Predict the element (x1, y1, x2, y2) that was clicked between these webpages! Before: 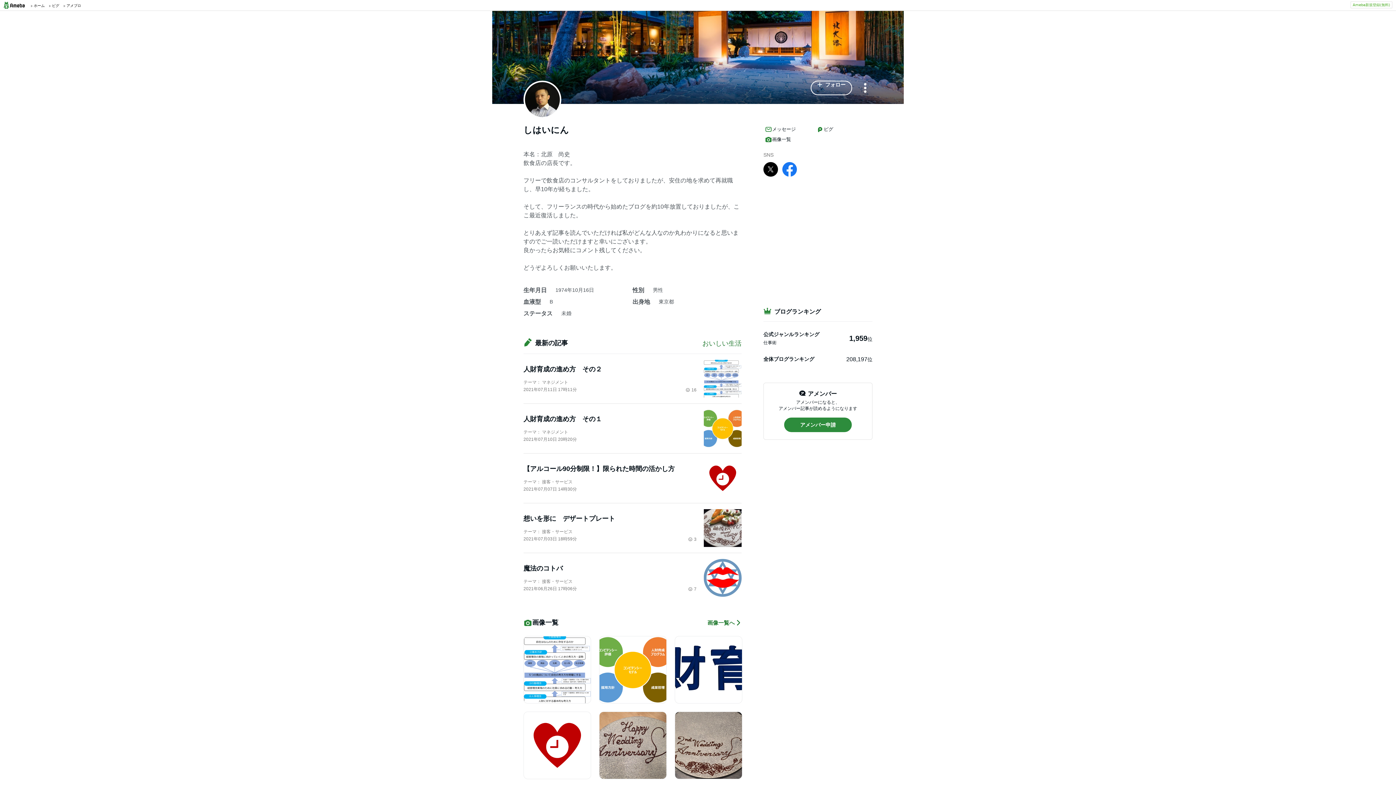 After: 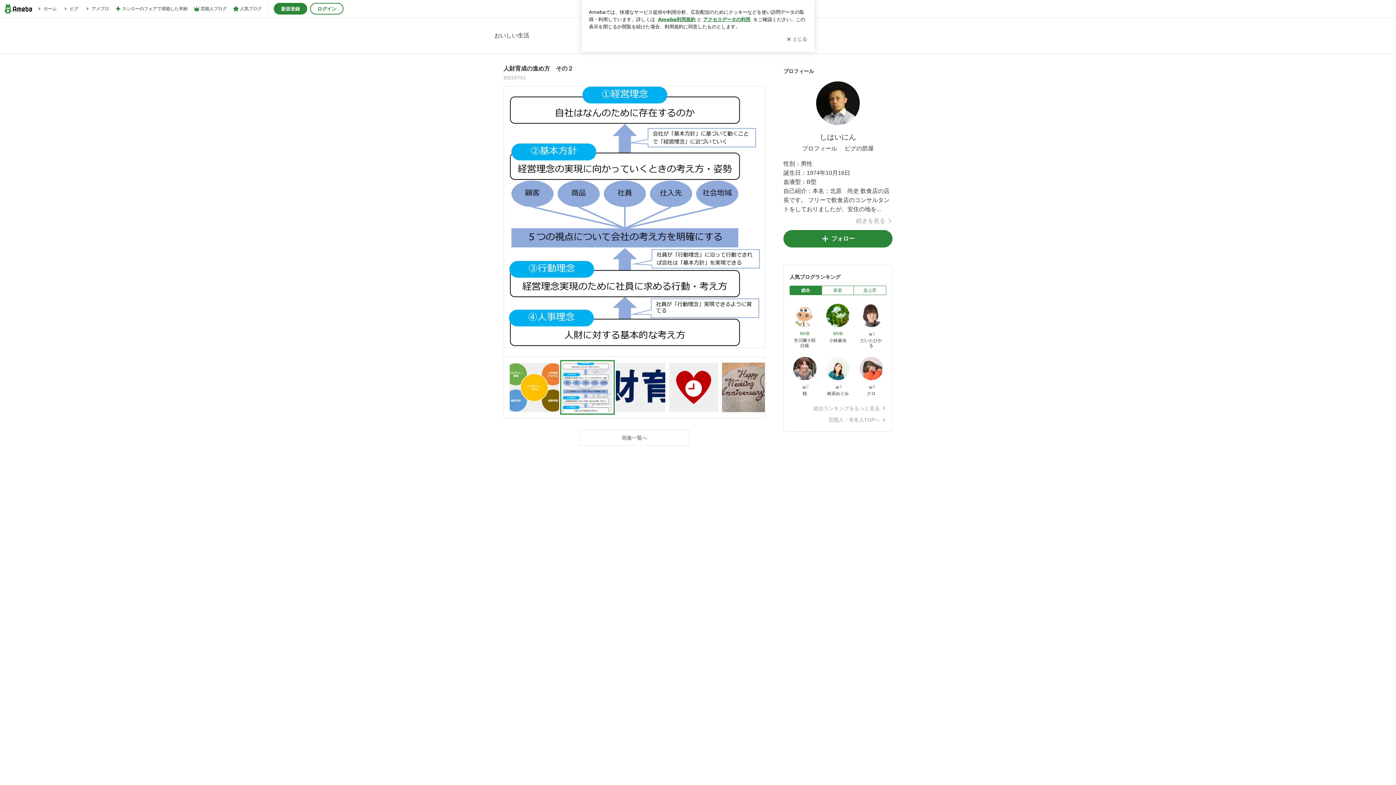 Action: bbox: (523, 636, 591, 703)